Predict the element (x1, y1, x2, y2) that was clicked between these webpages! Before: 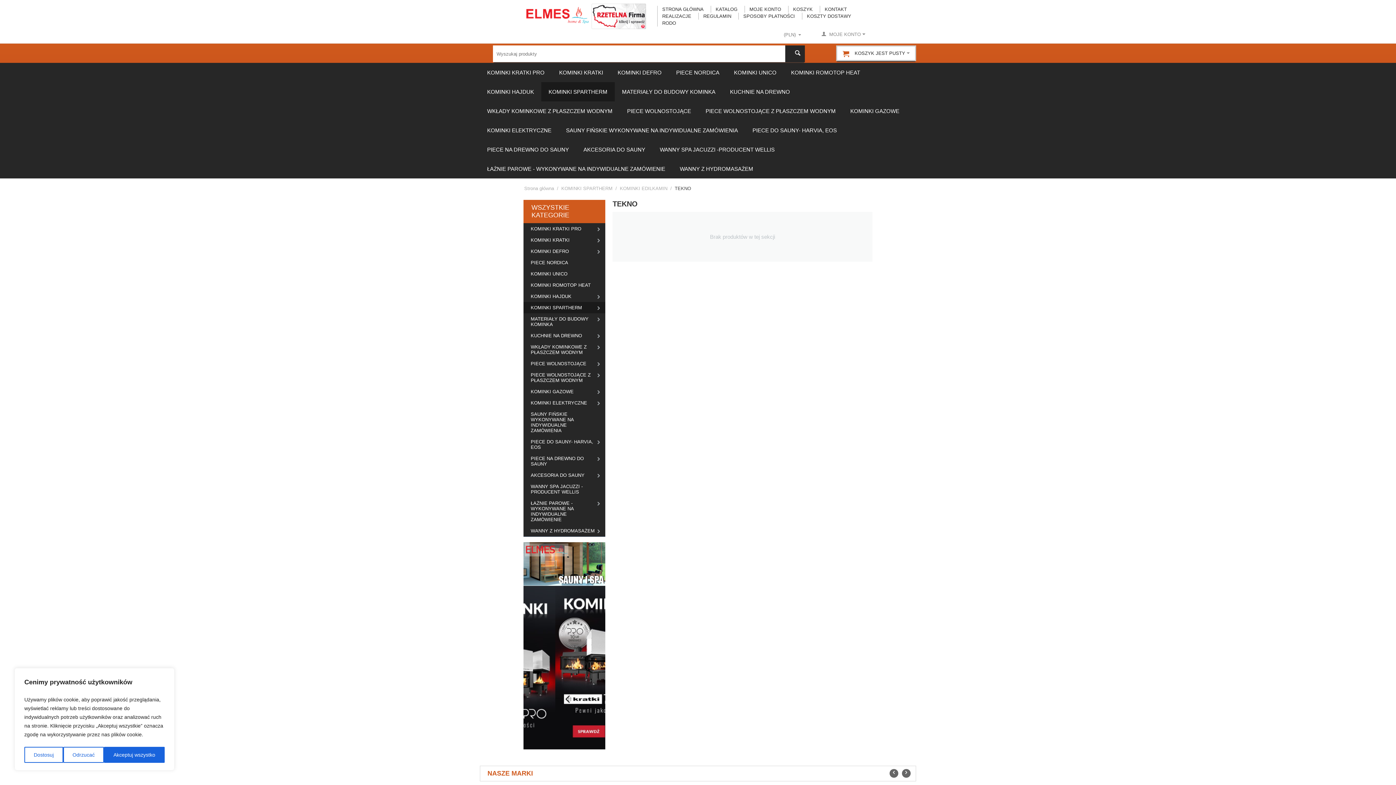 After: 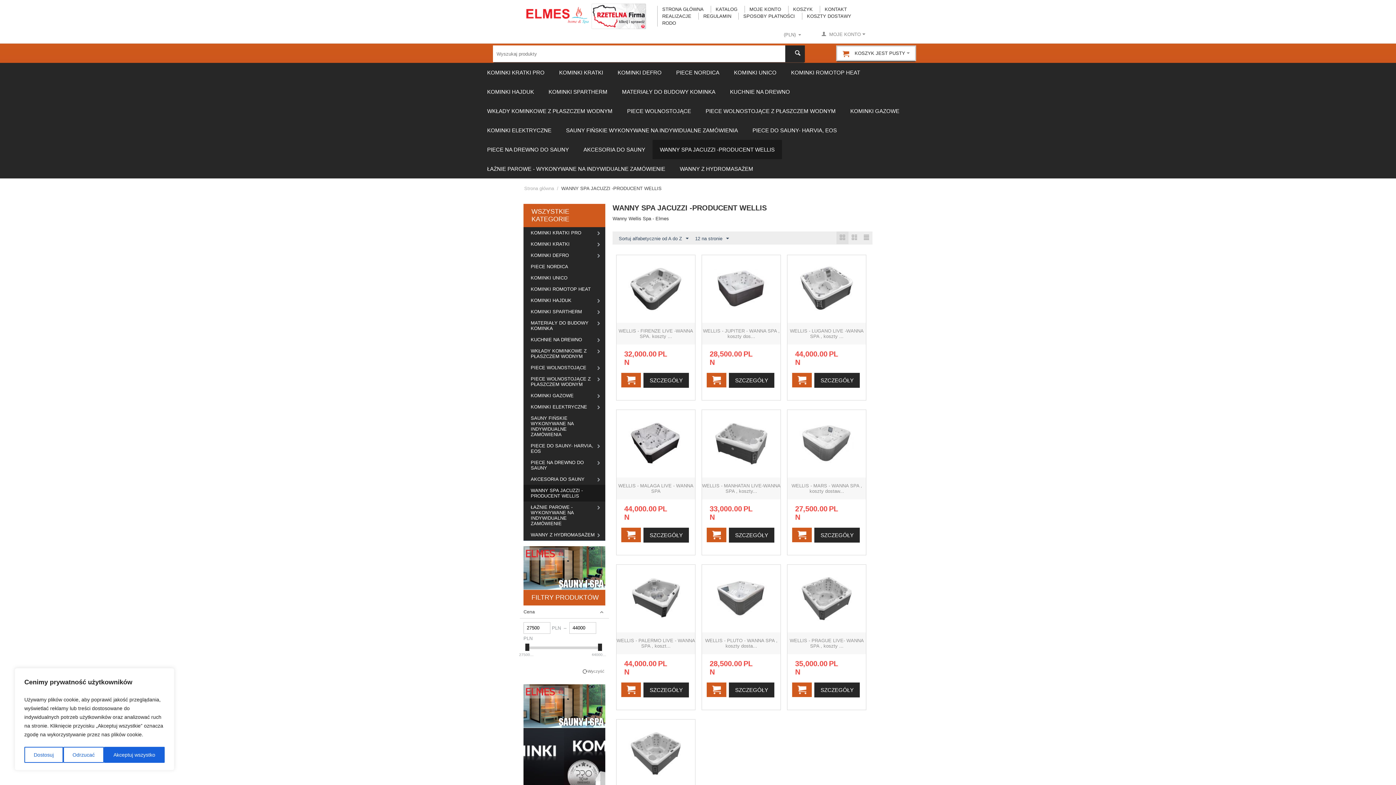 Action: bbox: (652, 140, 782, 159) label: WANNY SPA JACUZZI -PRODUCENT WELLIS